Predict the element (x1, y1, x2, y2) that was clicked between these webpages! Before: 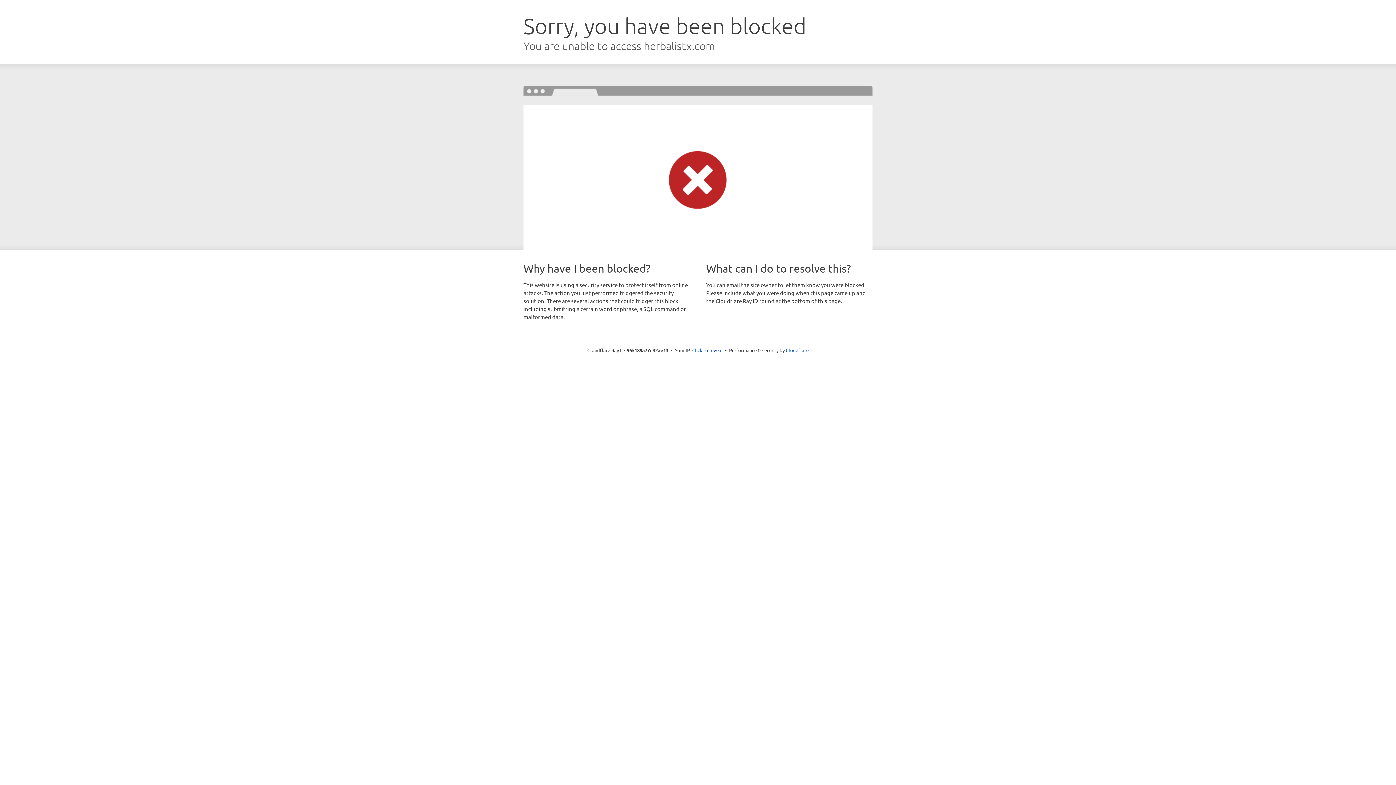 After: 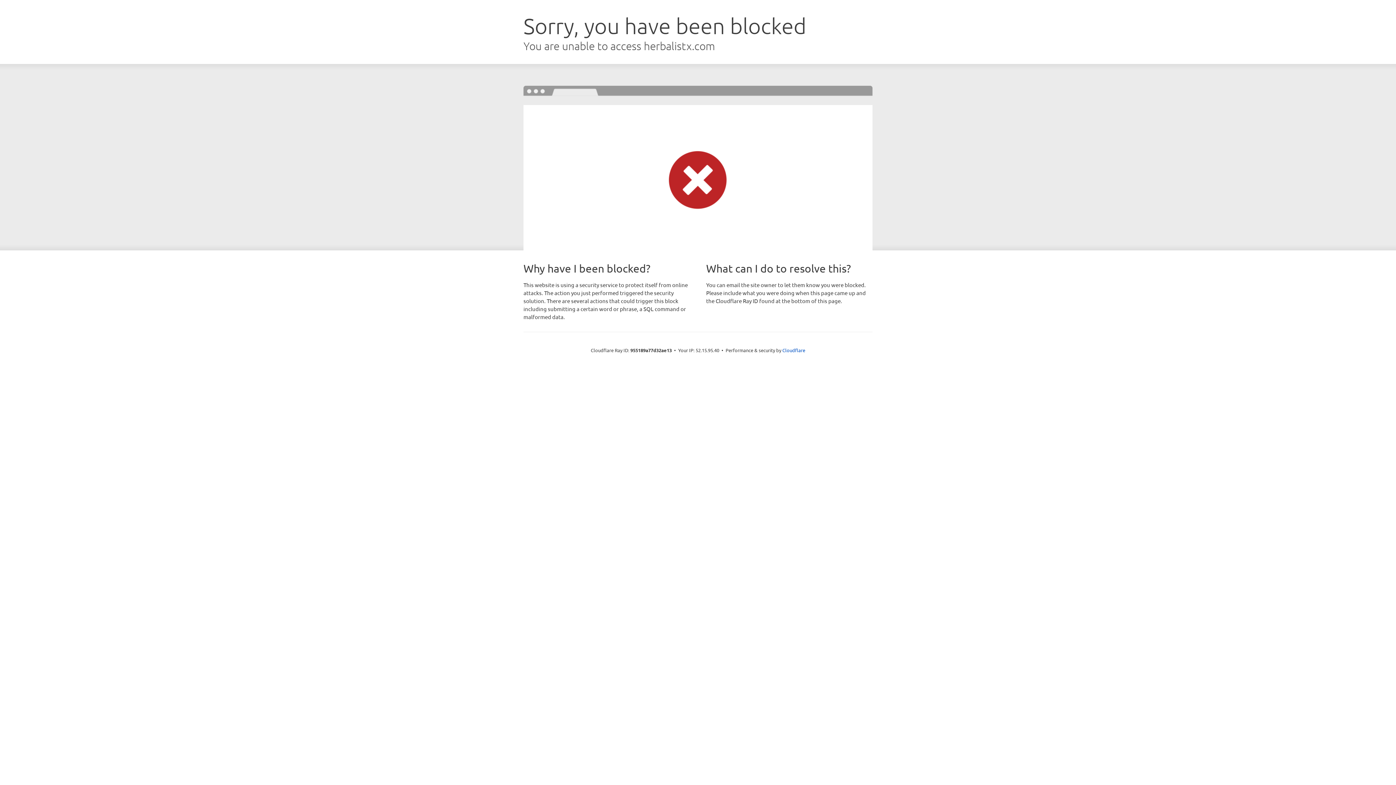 Action: label: Click to reveal bbox: (692, 346, 722, 353)